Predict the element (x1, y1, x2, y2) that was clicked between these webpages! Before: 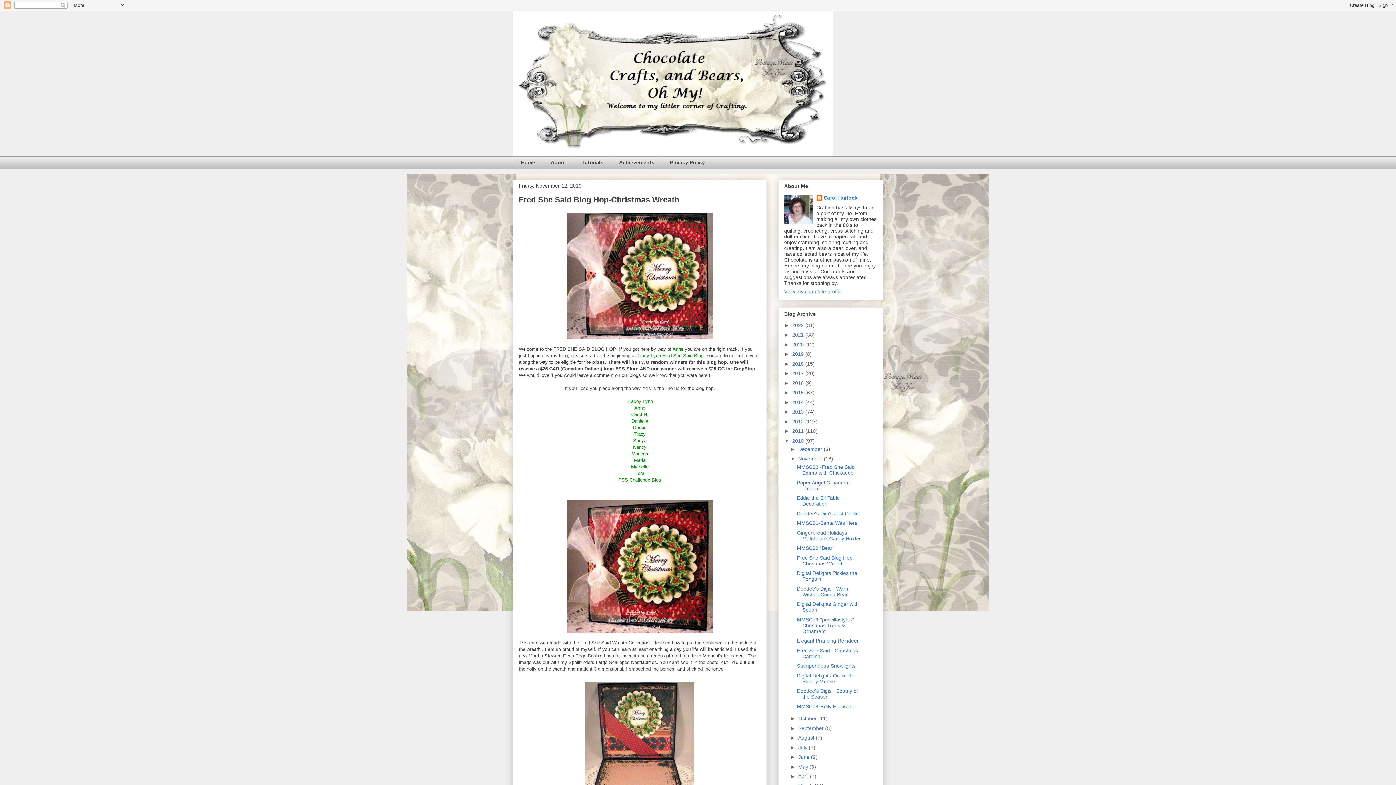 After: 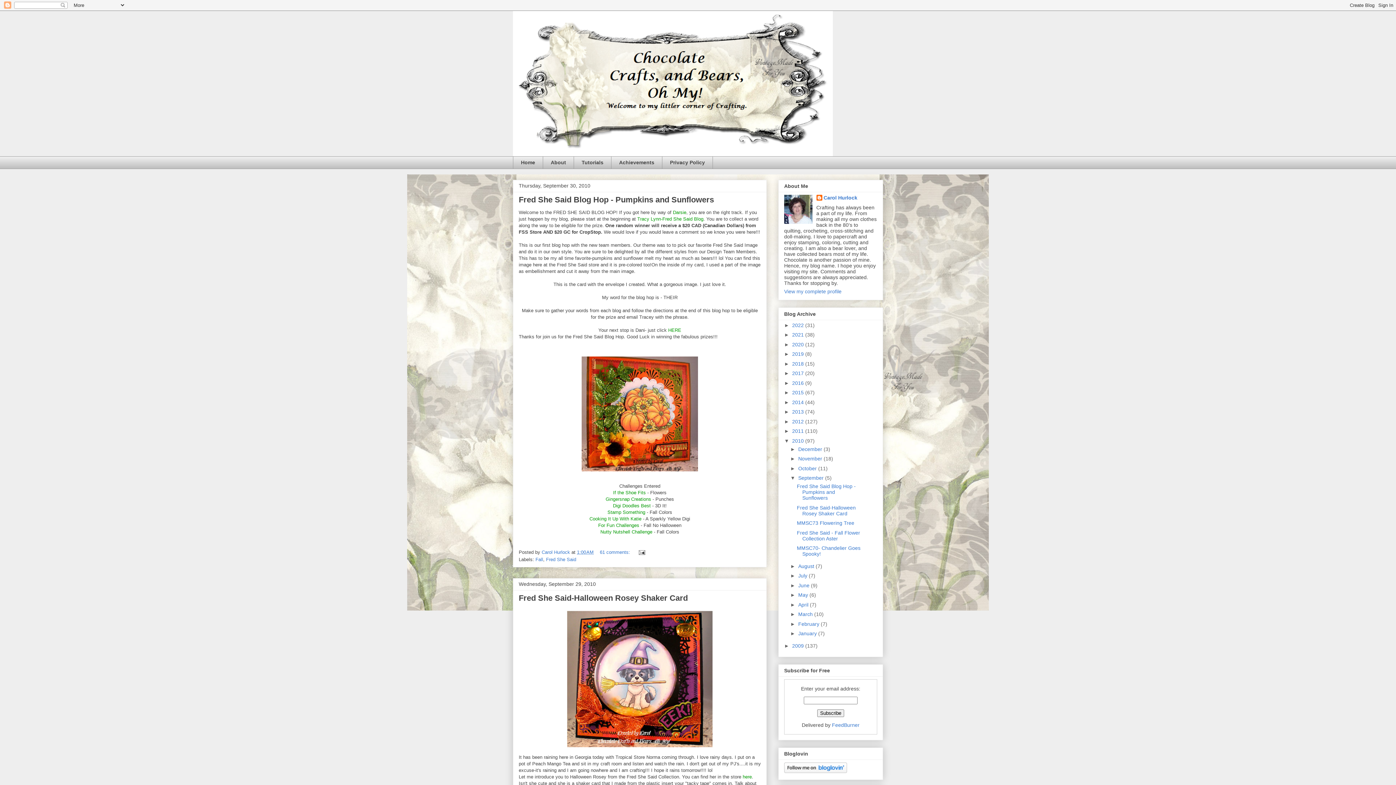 Action: label: September  bbox: (798, 725, 825, 731)